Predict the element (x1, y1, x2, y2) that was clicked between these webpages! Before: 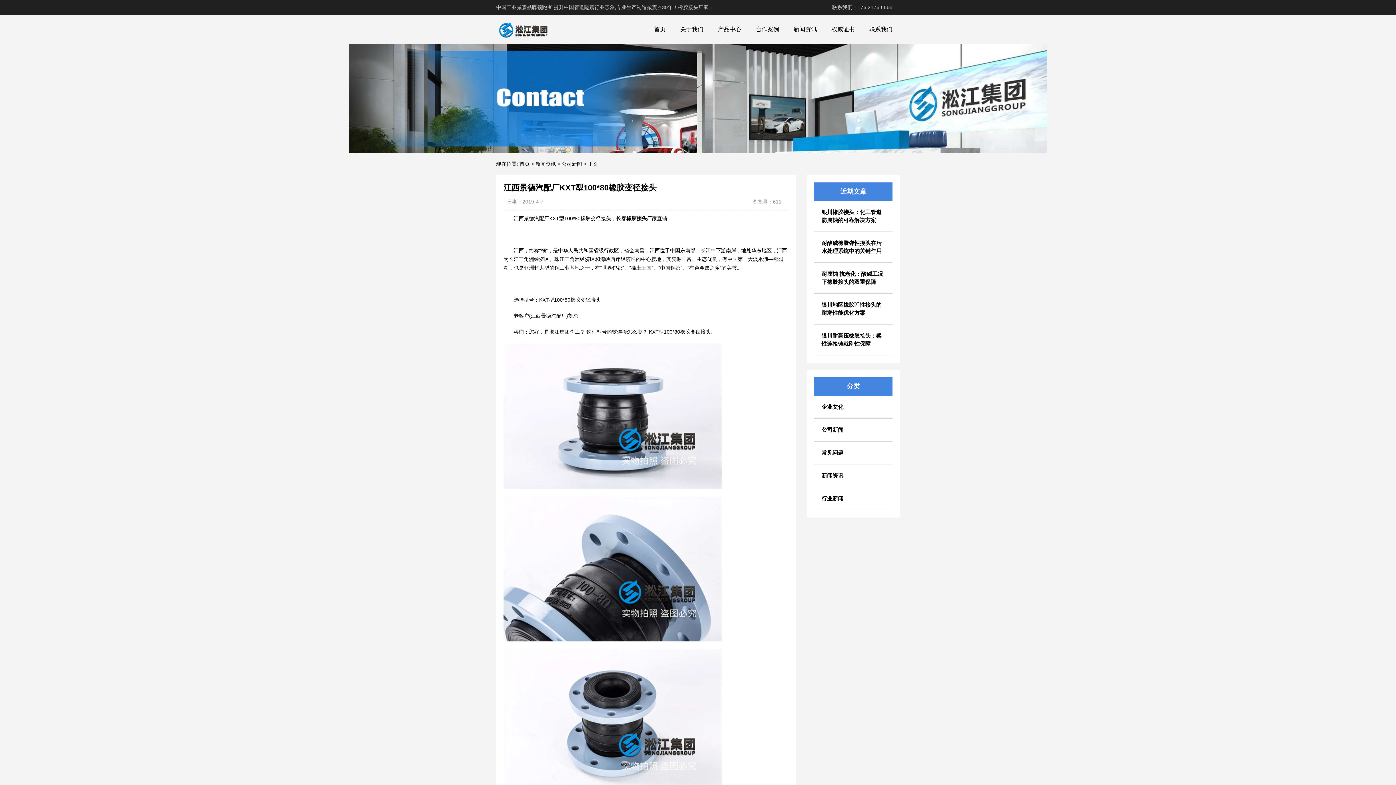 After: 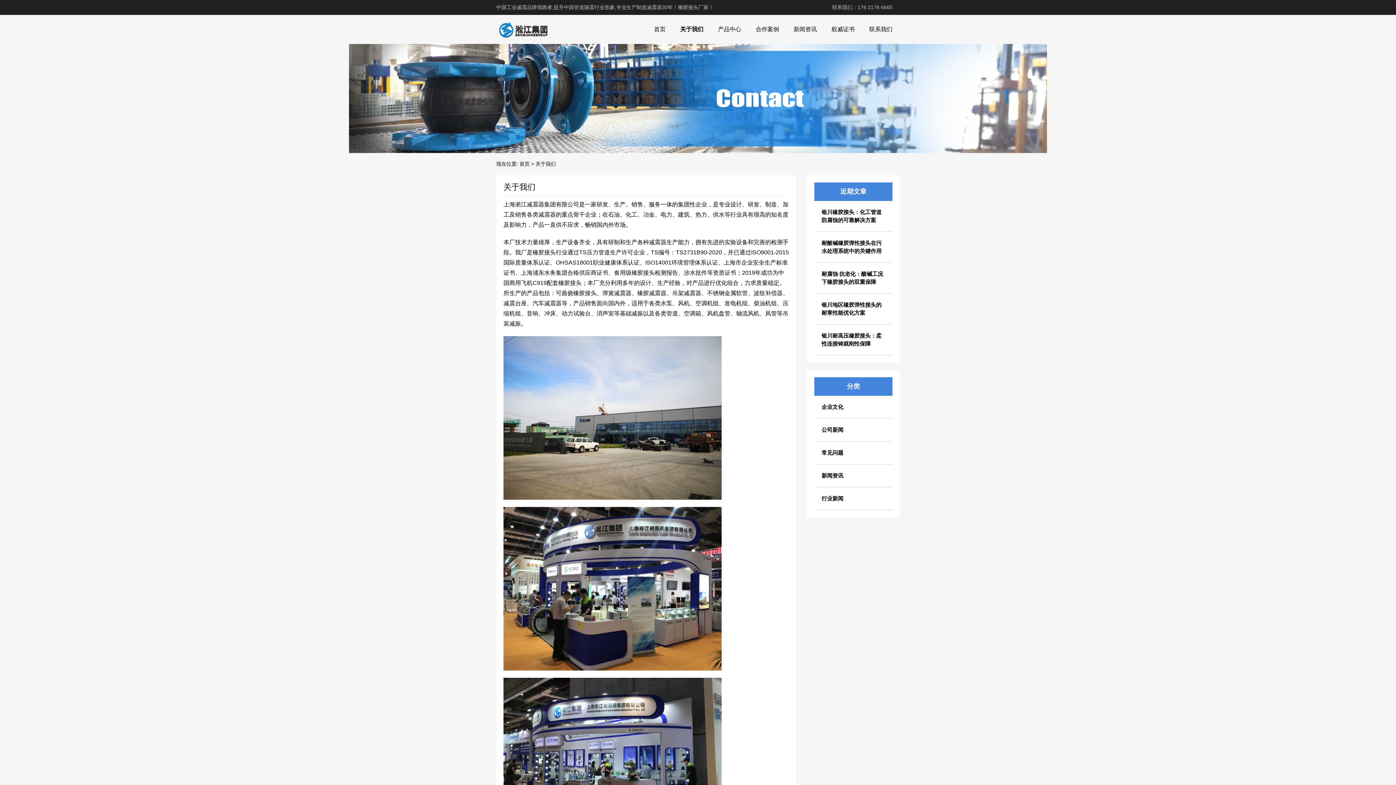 Action: bbox: (673, 22, 710, 36) label: 关于我们